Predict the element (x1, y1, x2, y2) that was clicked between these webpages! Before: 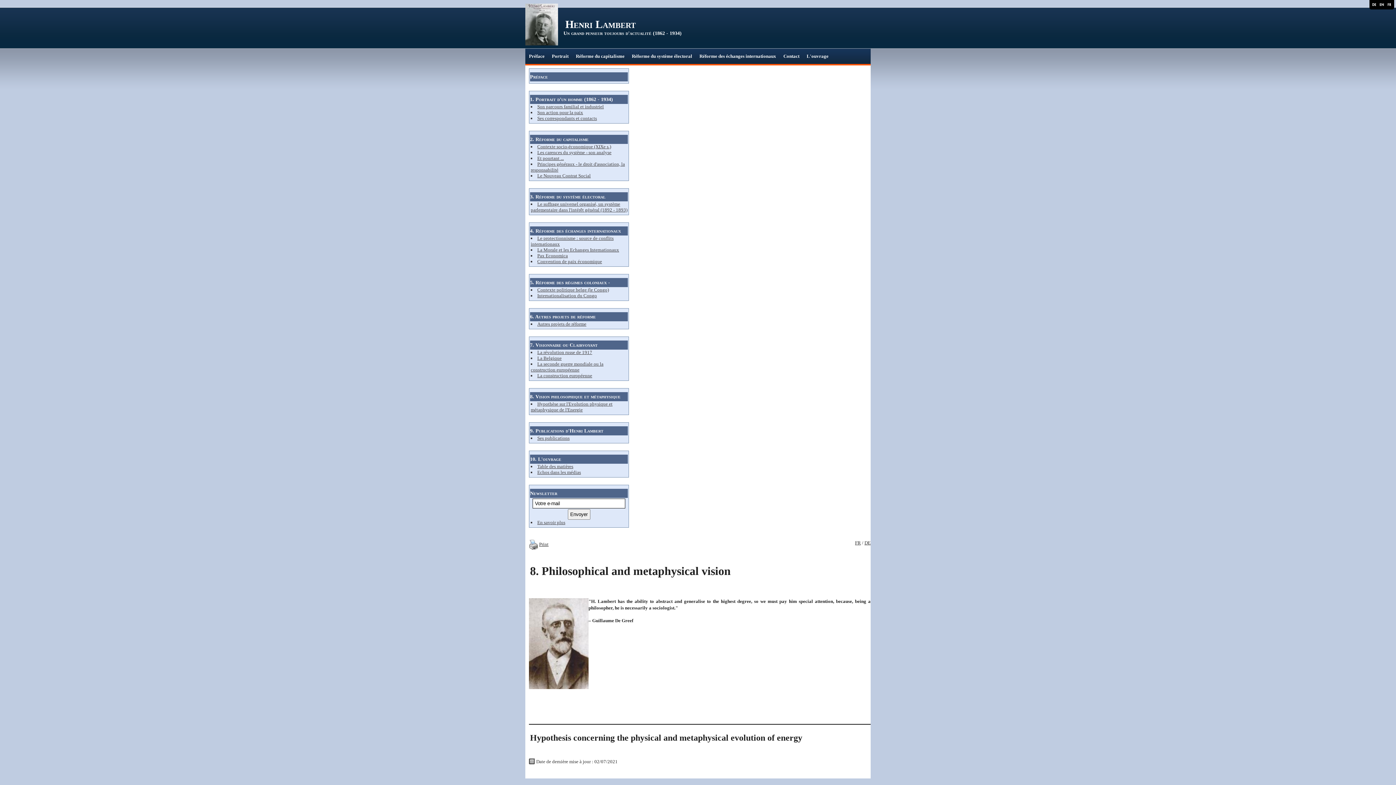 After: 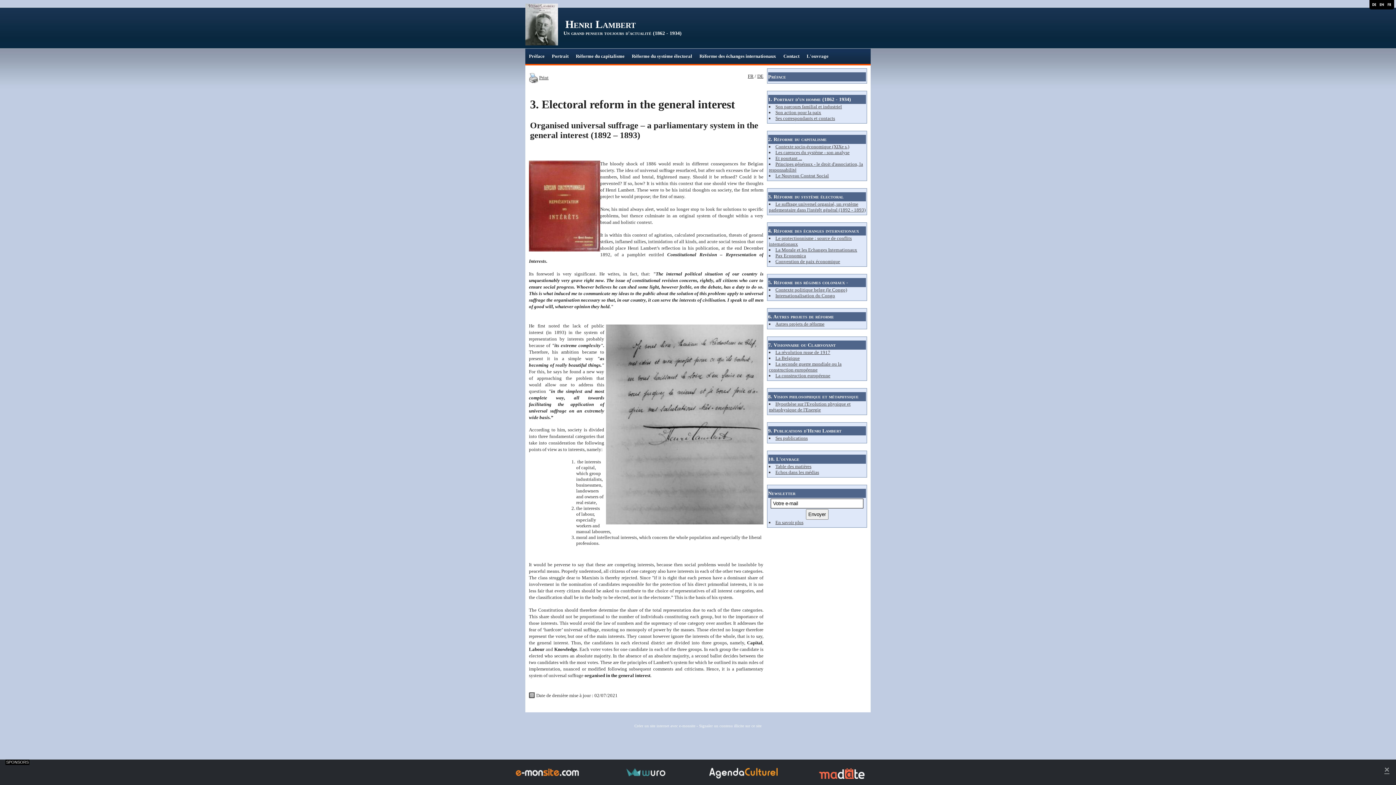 Action: label: Le suffrage universel organisé, un système parlementaire dans l'intérêt général (1892 - 1893) bbox: (530, 201, 627, 212)